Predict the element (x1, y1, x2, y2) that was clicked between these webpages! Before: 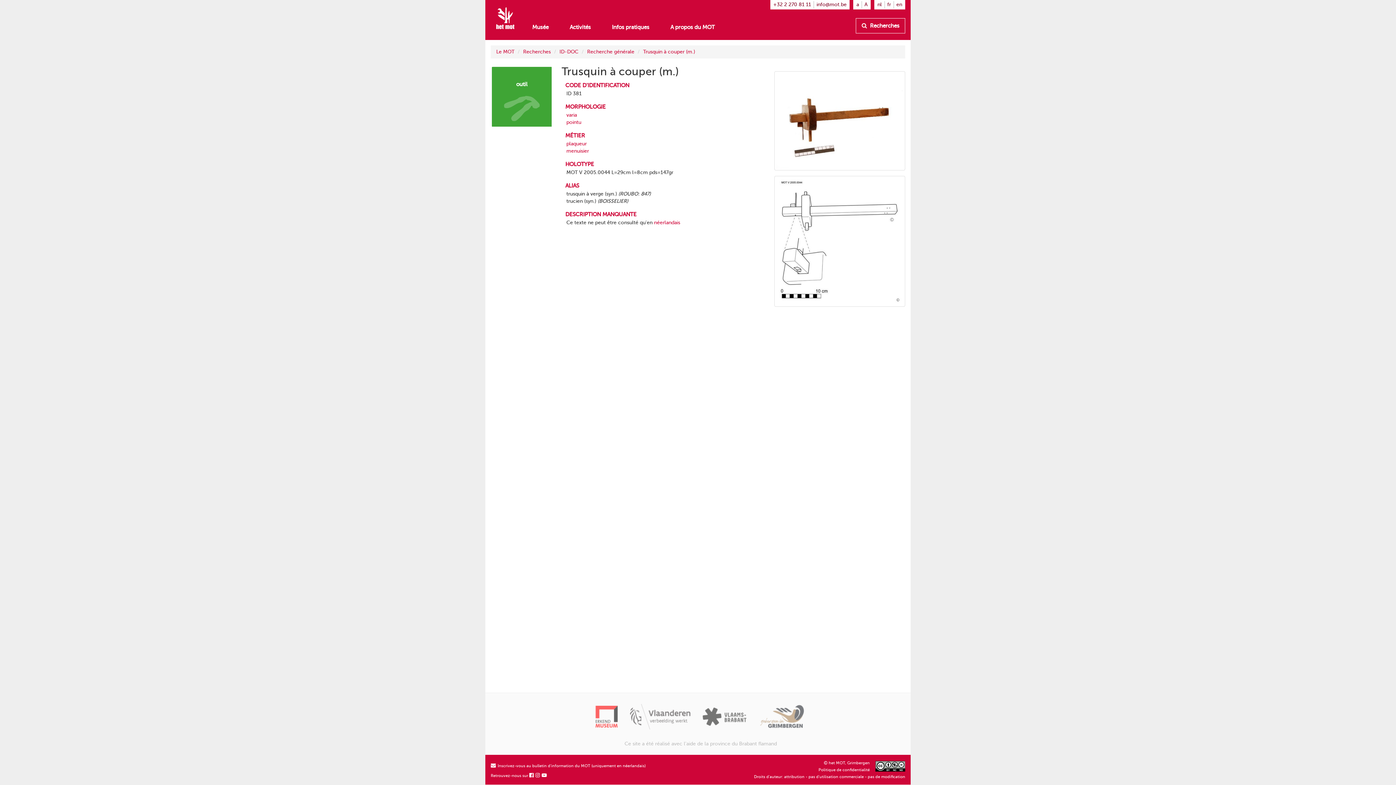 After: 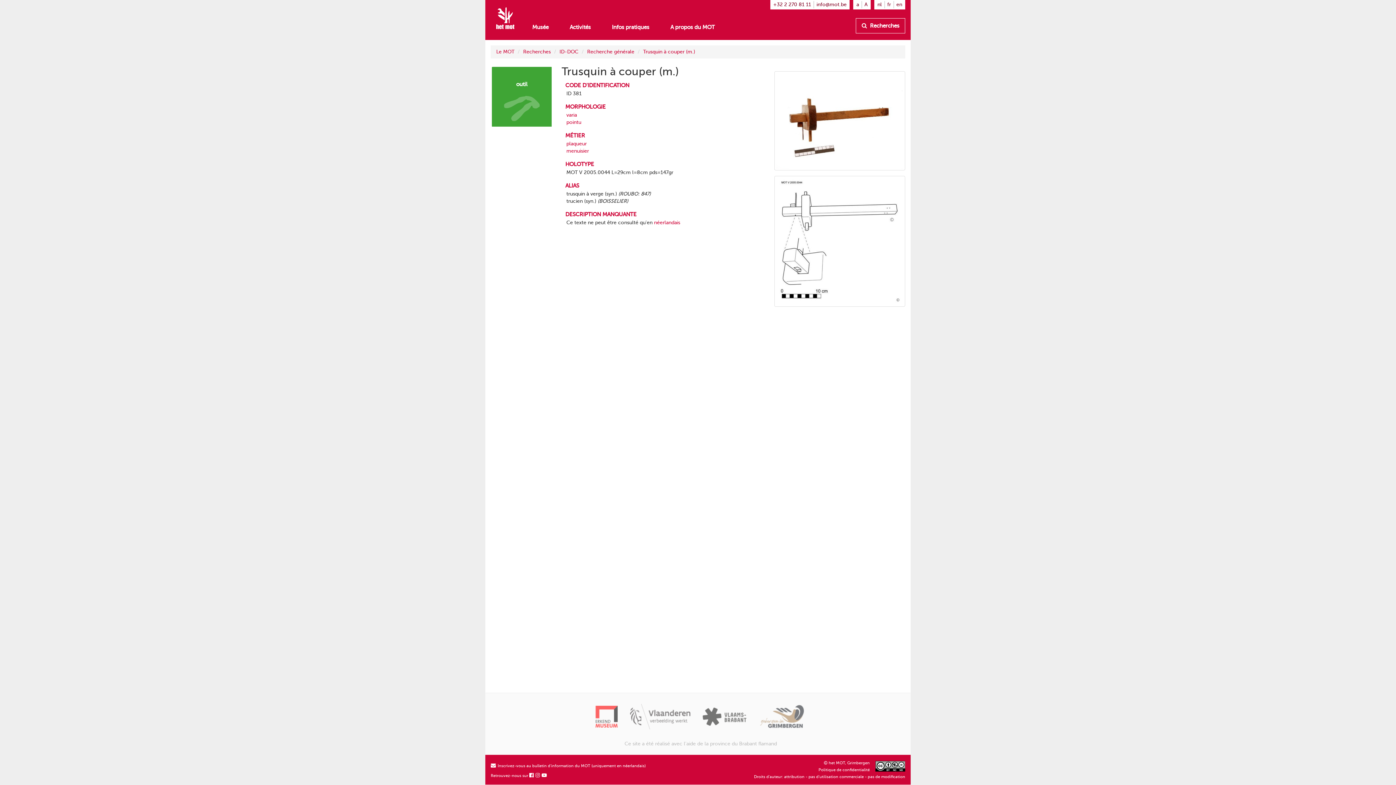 Action: bbox: (535, 773, 540, 778)